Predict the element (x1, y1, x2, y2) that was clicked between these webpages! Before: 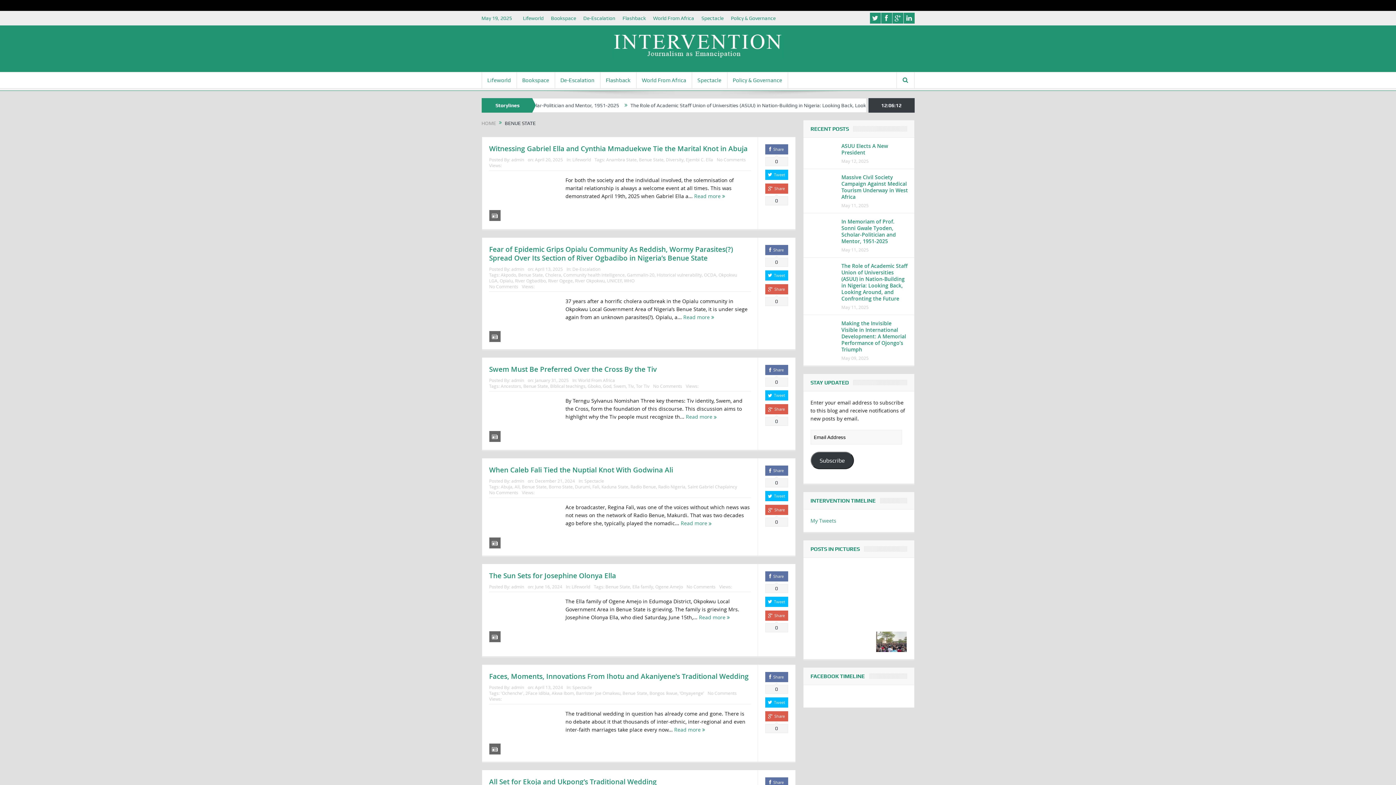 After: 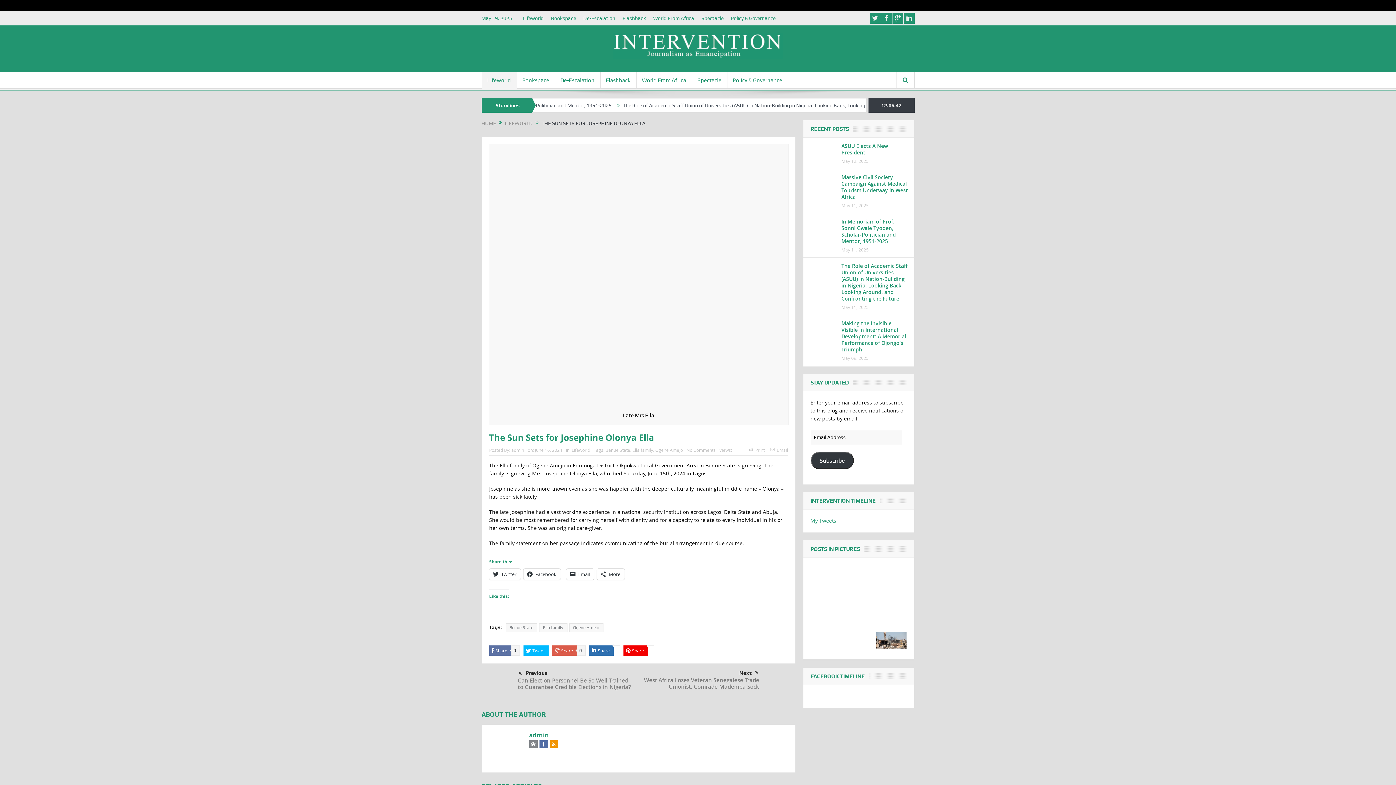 Action: bbox: (699, 614, 730, 621) label: Read more 